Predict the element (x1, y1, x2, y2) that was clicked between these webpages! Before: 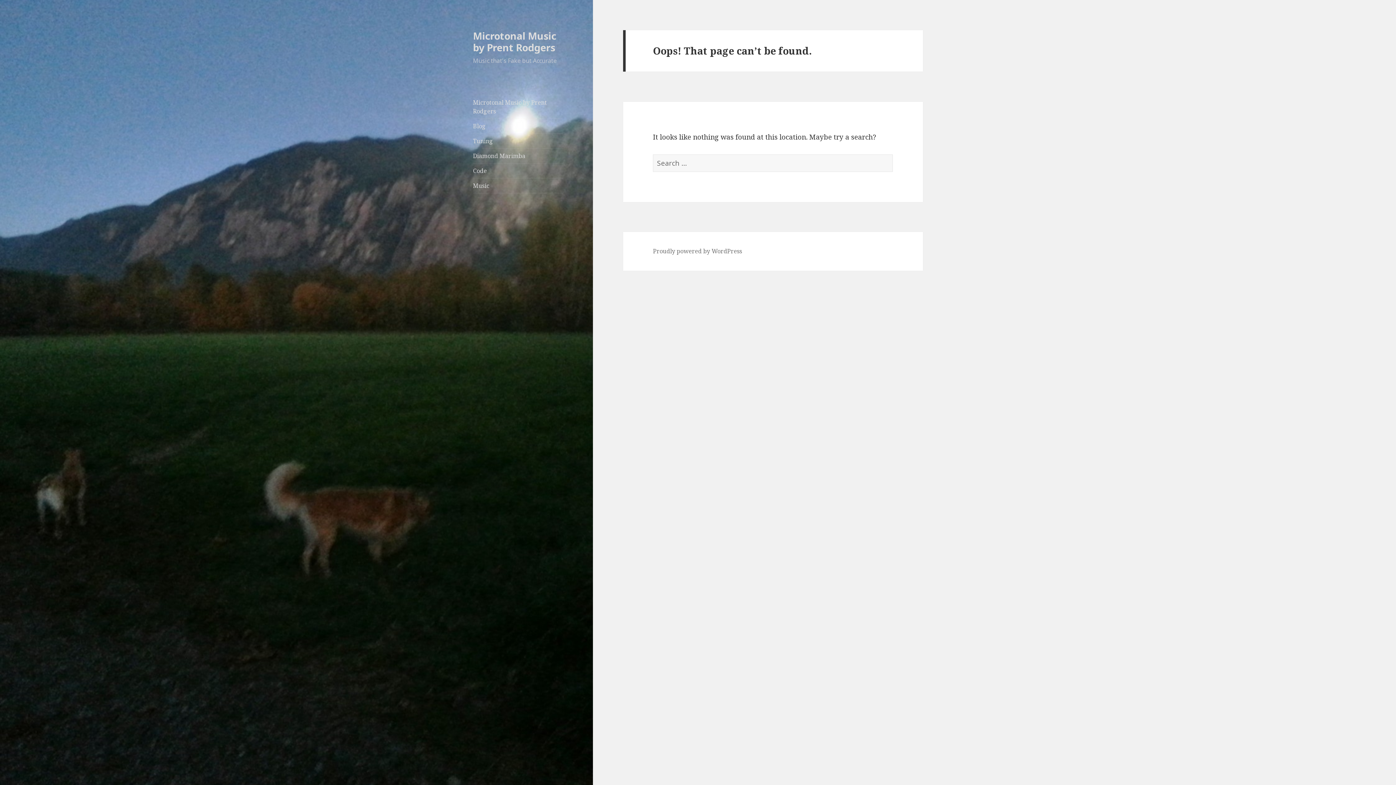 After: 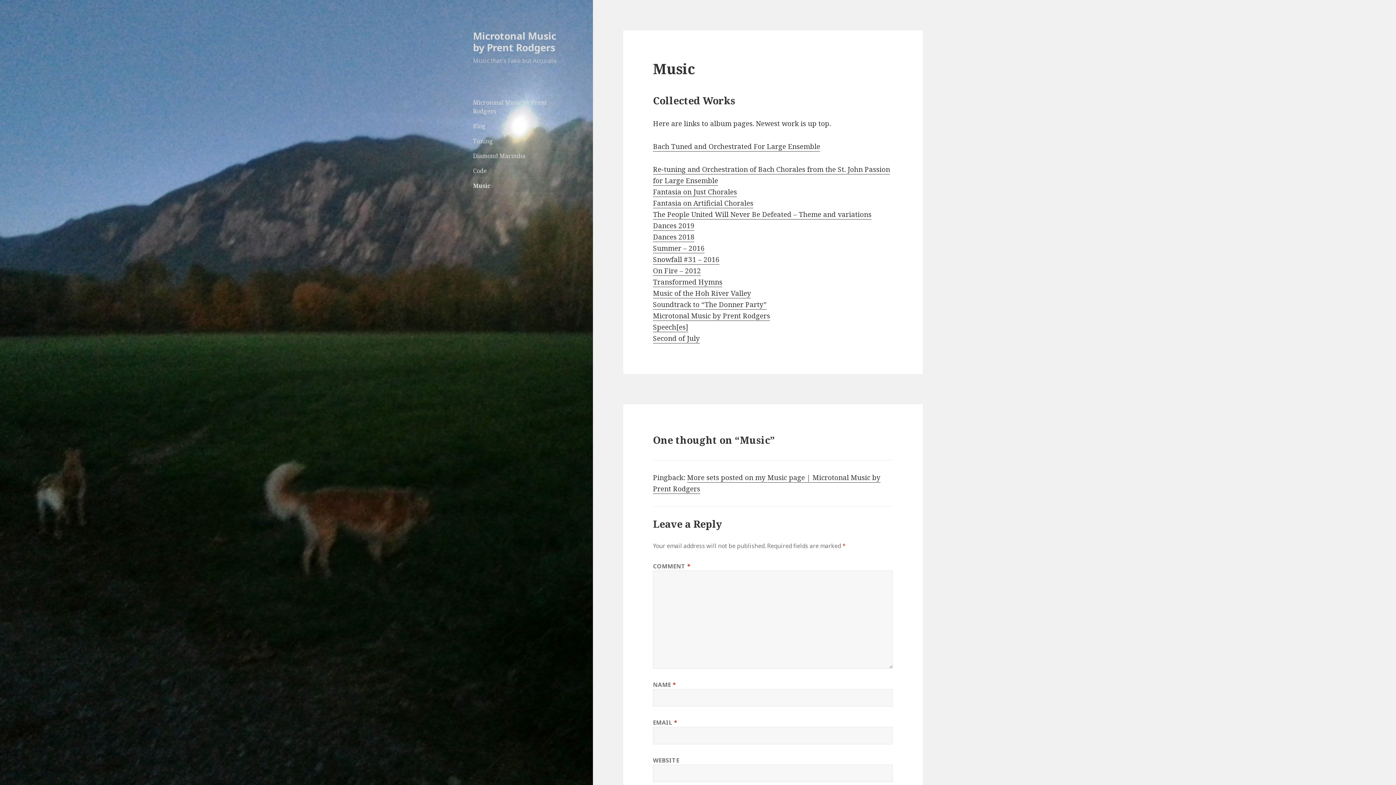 Action: label: Music bbox: (473, 178, 563, 193)